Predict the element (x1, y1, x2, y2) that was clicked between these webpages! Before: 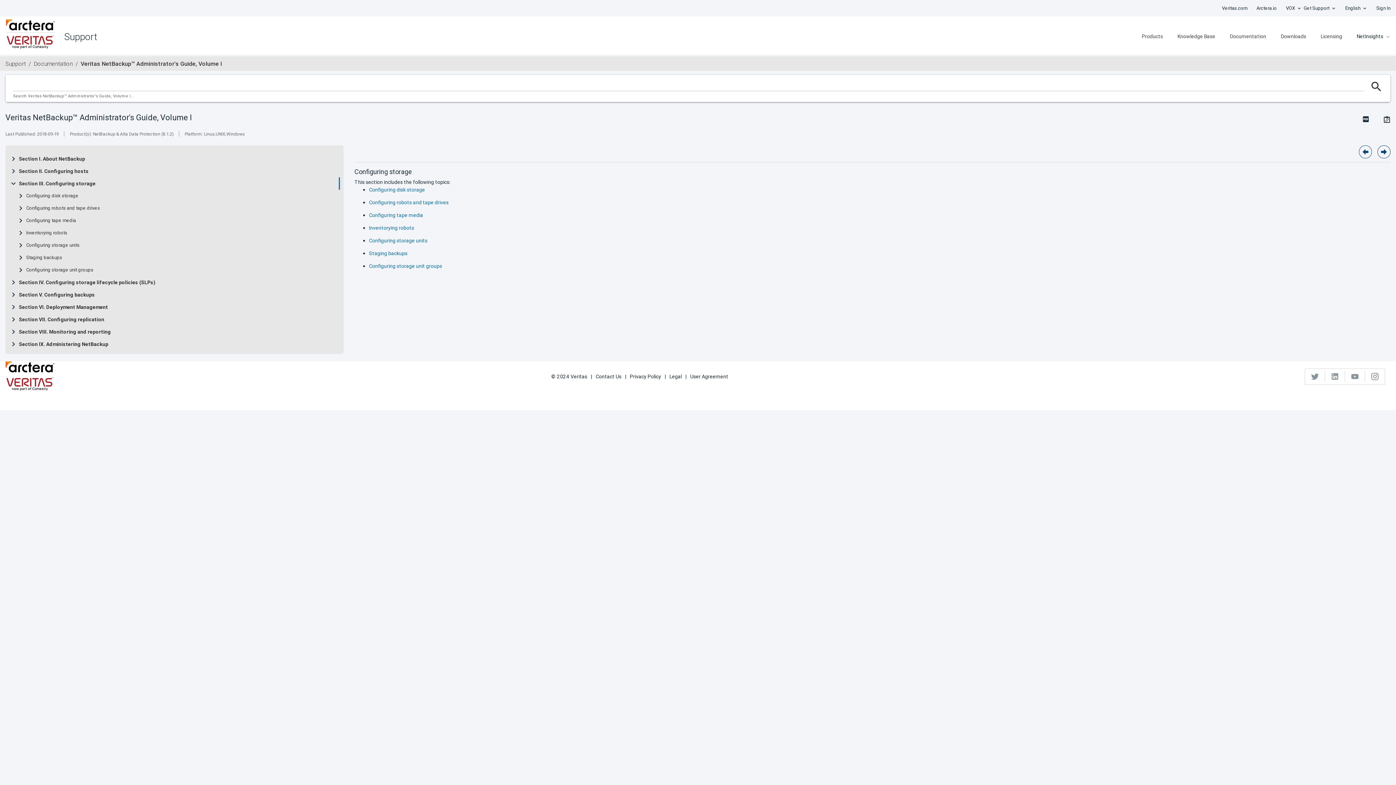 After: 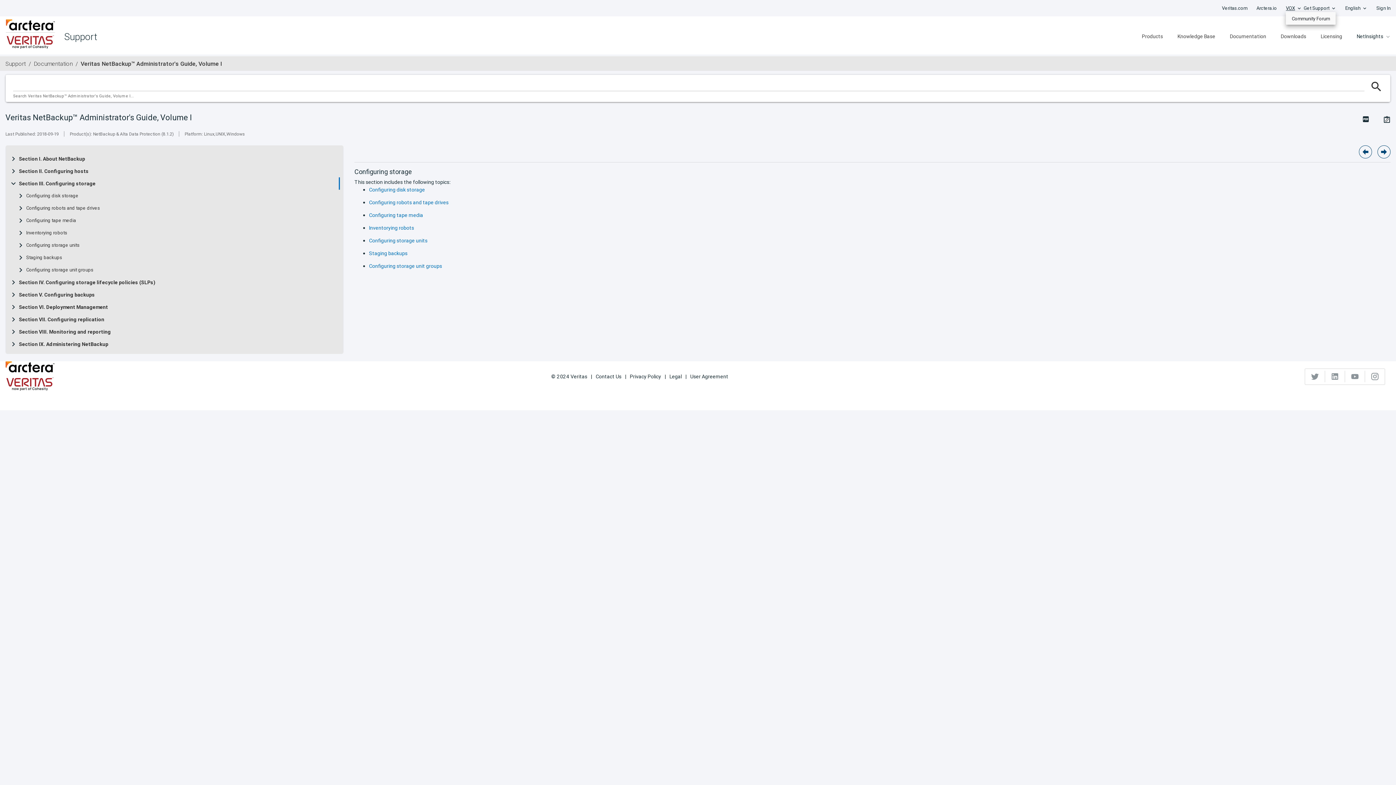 Action: label: VOX bbox: (1286, 2, 1295, 14)